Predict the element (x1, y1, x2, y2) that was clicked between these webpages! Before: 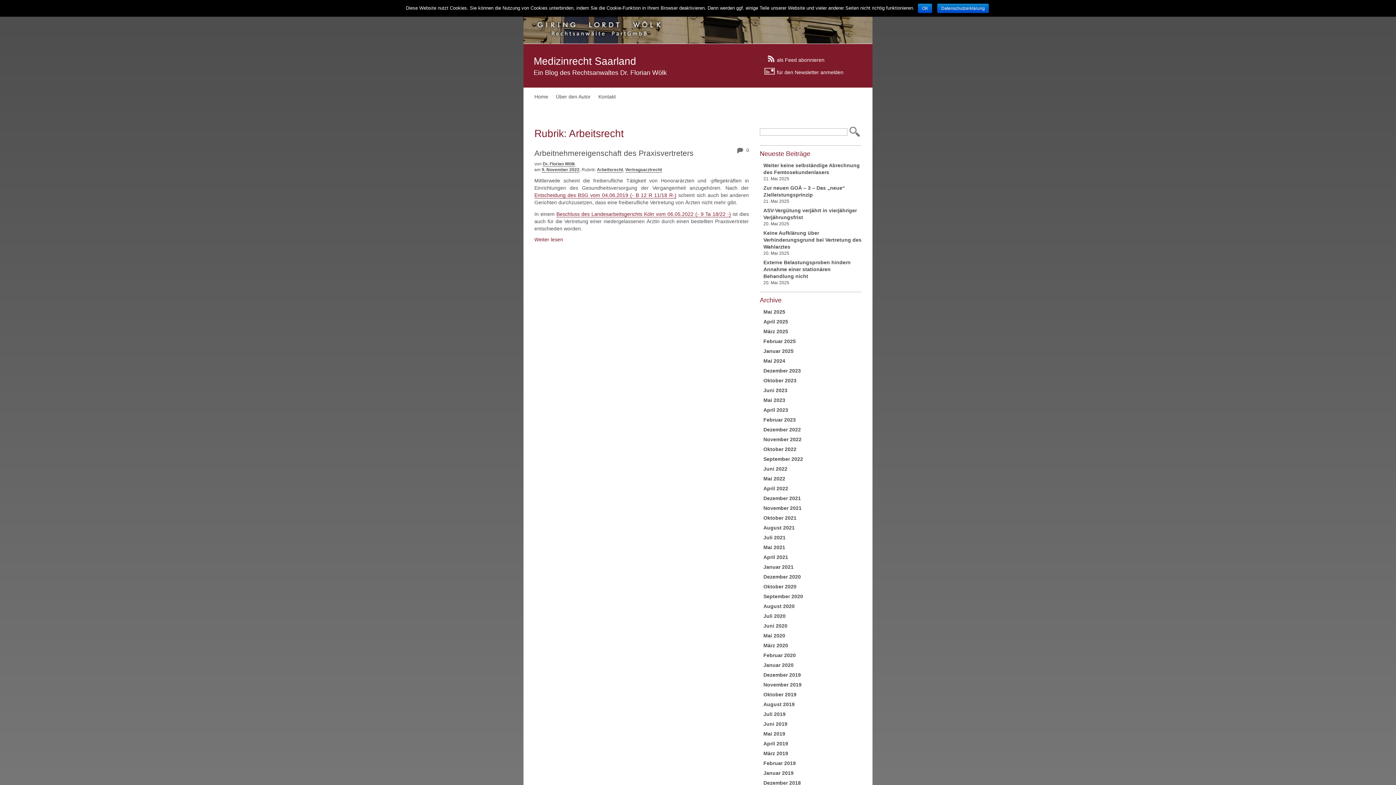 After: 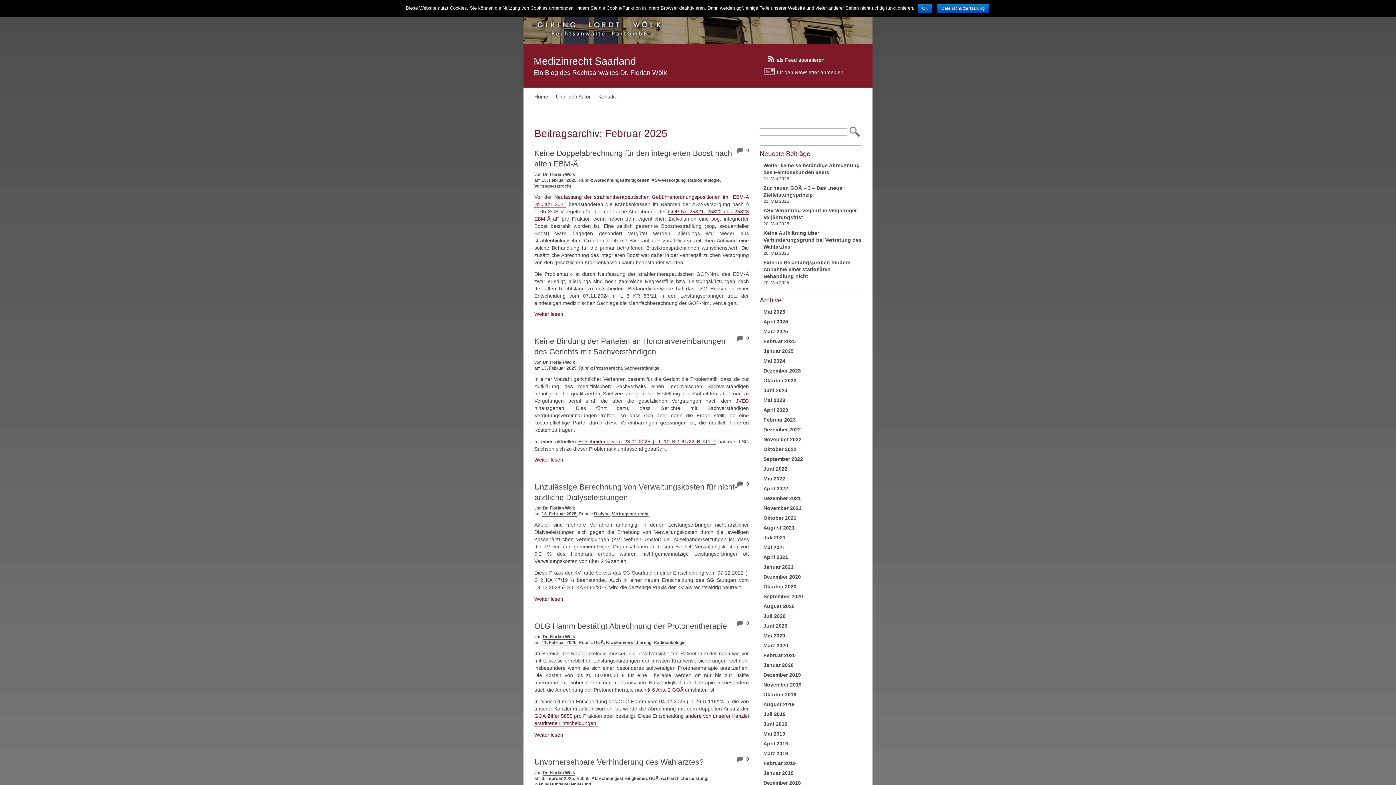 Action: bbox: (763, 338, 796, 344) label: Februar 2025